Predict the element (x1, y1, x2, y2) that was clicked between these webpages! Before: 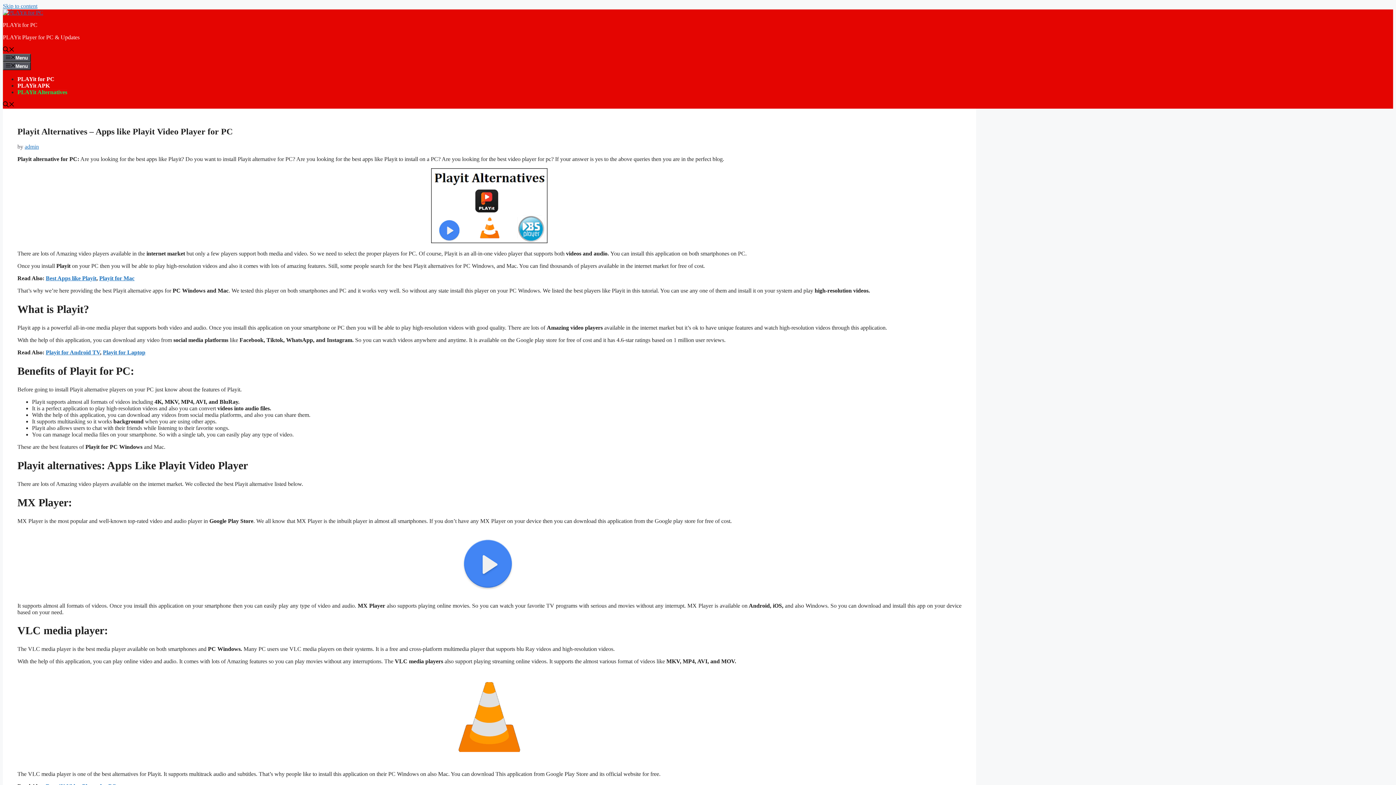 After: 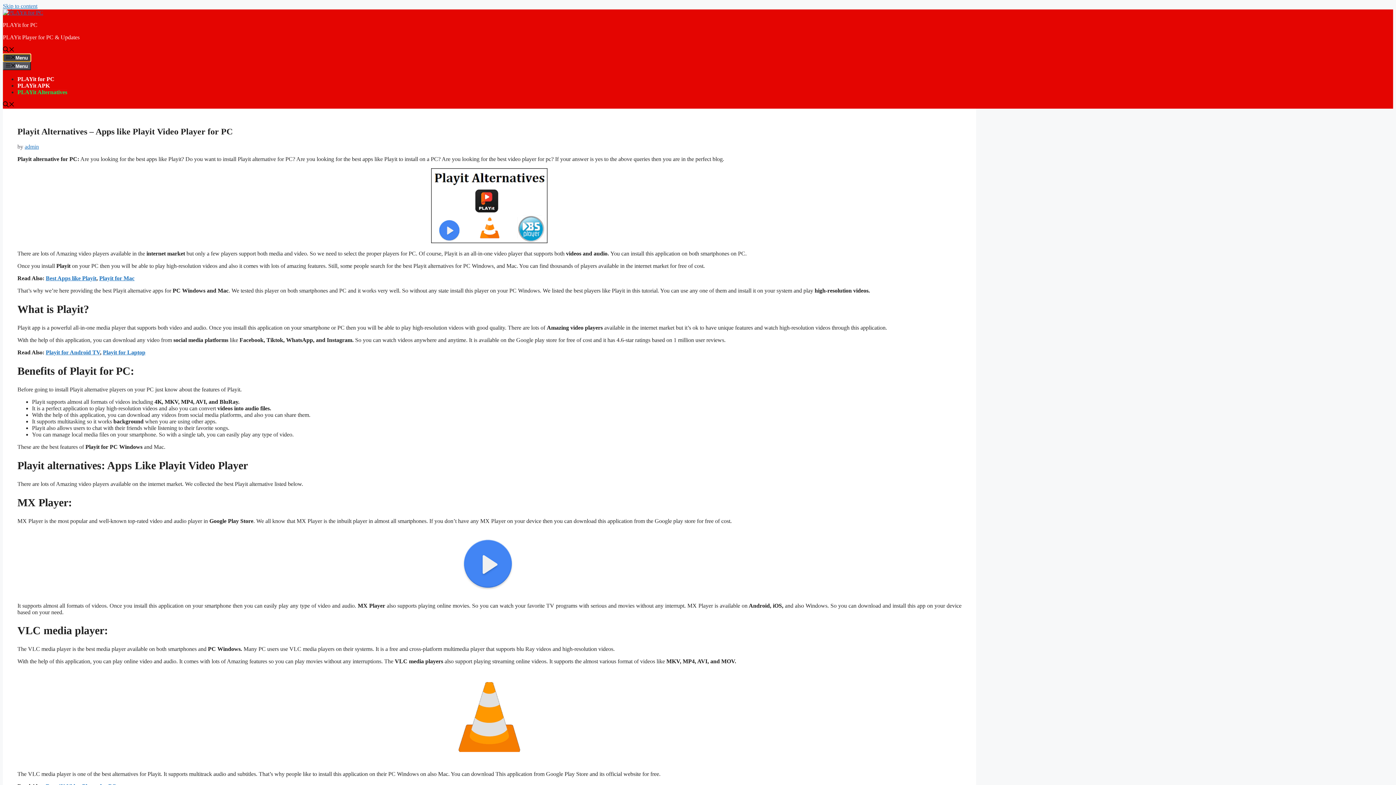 Action: label: Menu bbox: (2, 53, 30, 61)